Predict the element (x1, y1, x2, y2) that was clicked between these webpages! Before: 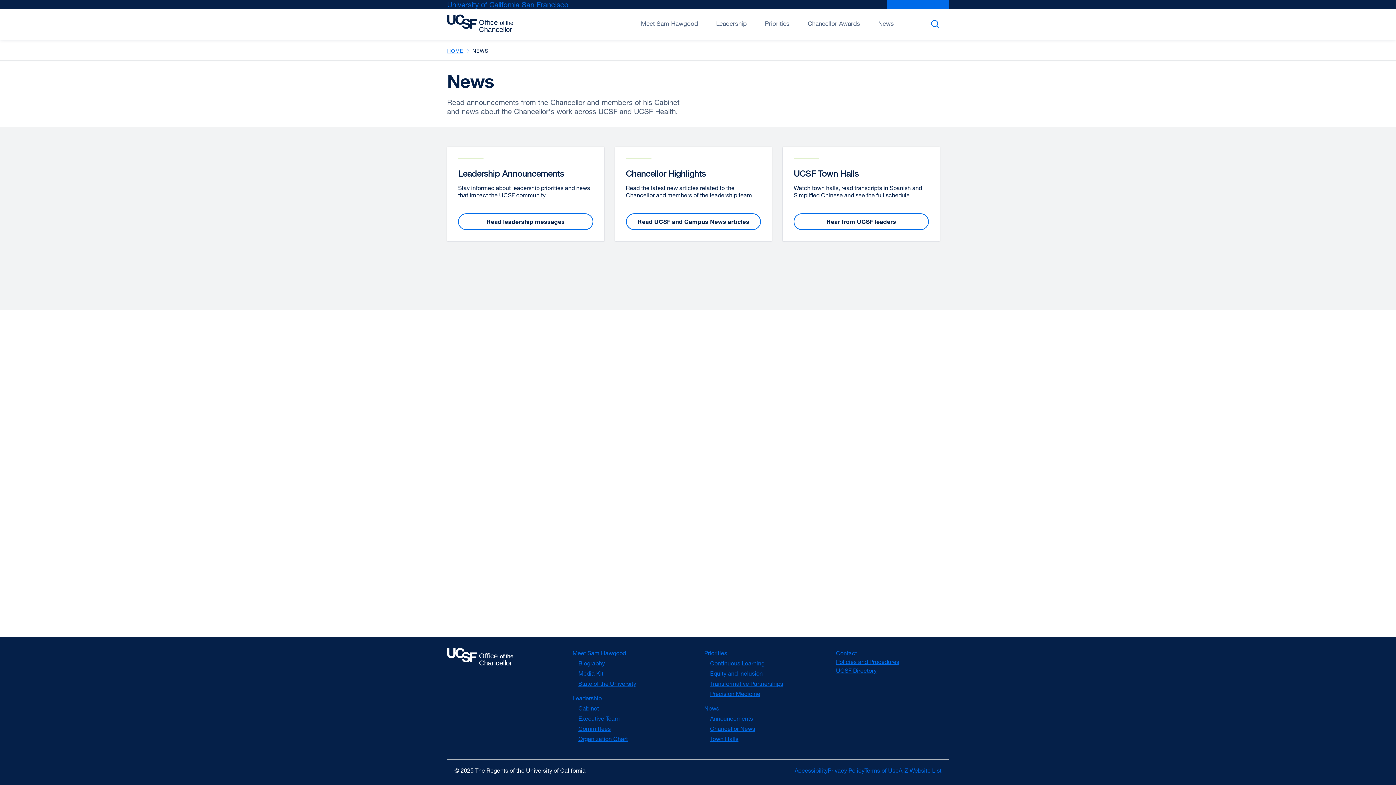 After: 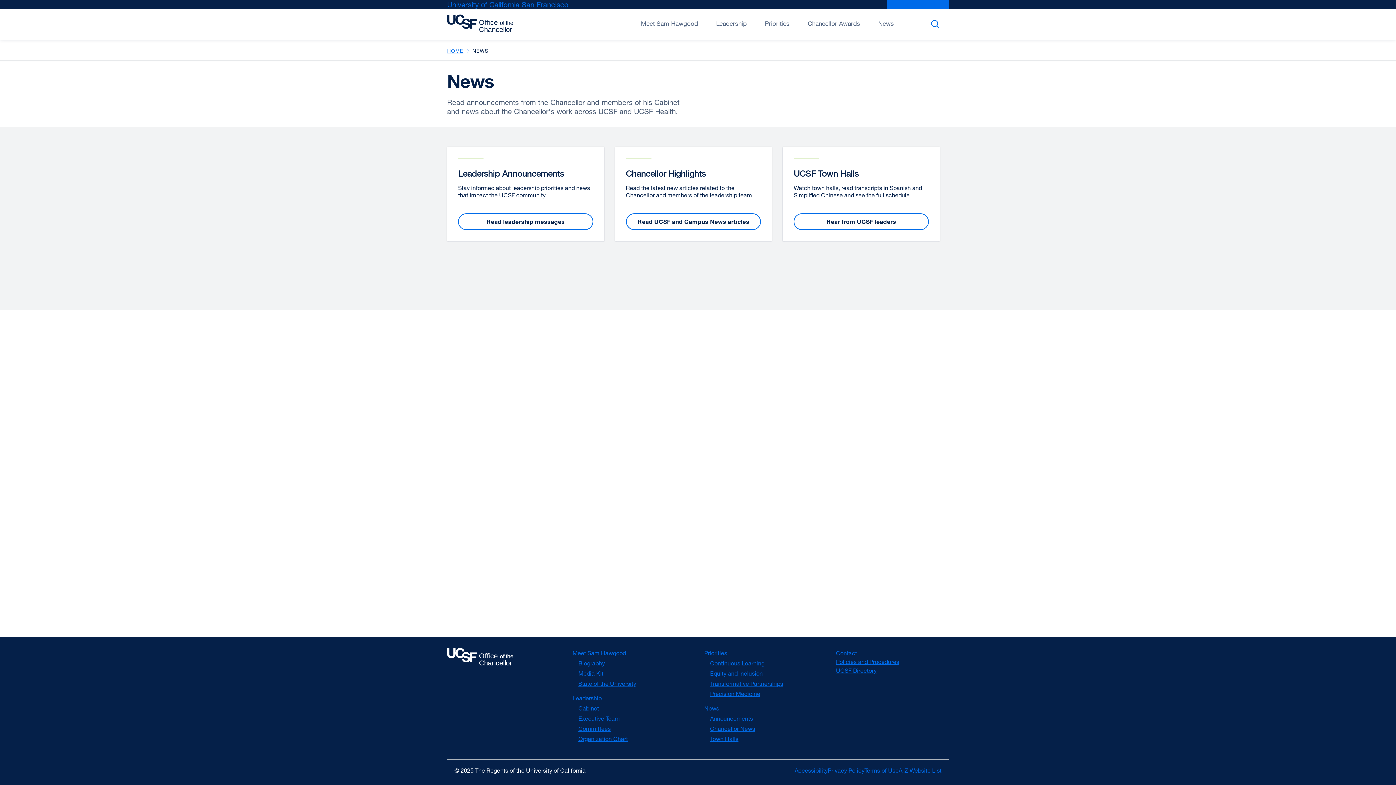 Action: label: Accessibility
external site (opens in a new window) bbox: (794, 767, 828, 774)